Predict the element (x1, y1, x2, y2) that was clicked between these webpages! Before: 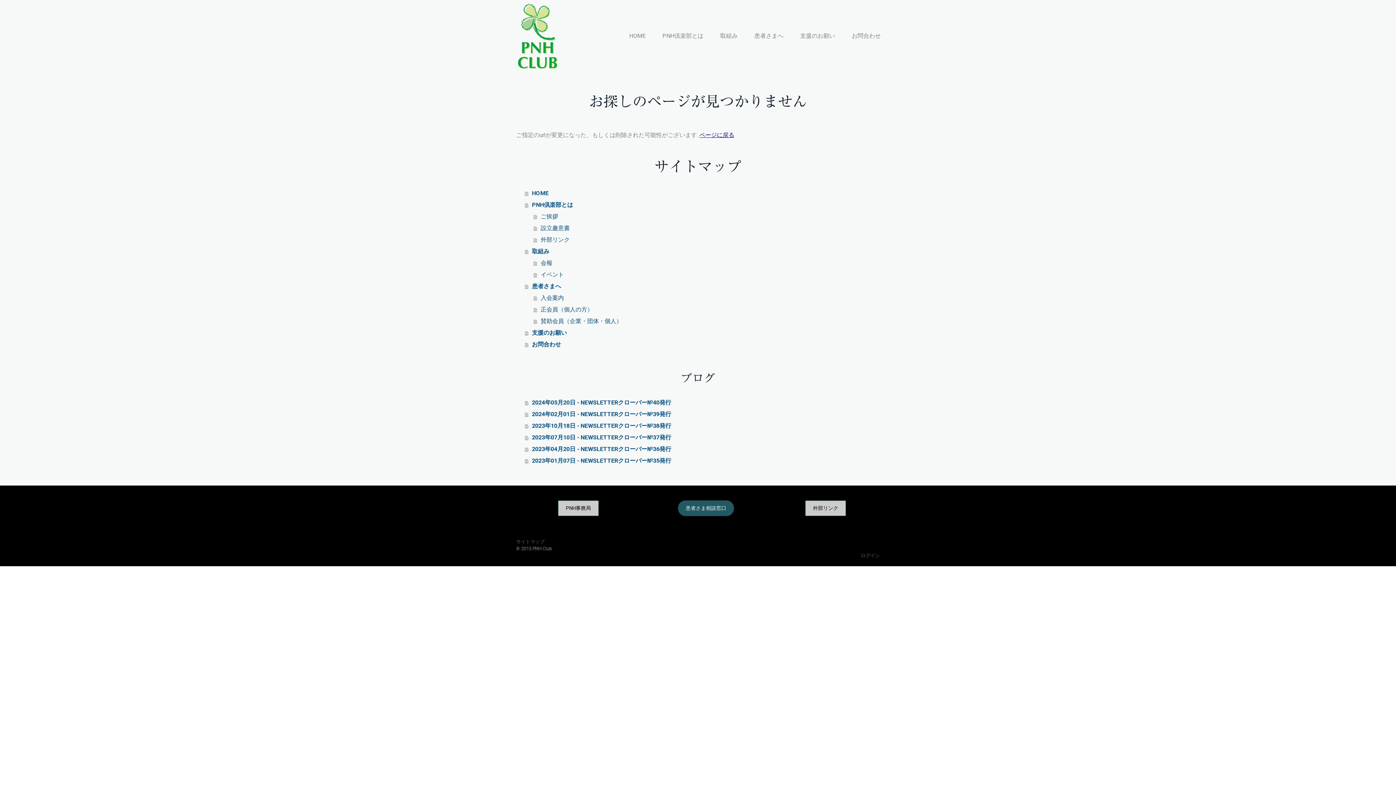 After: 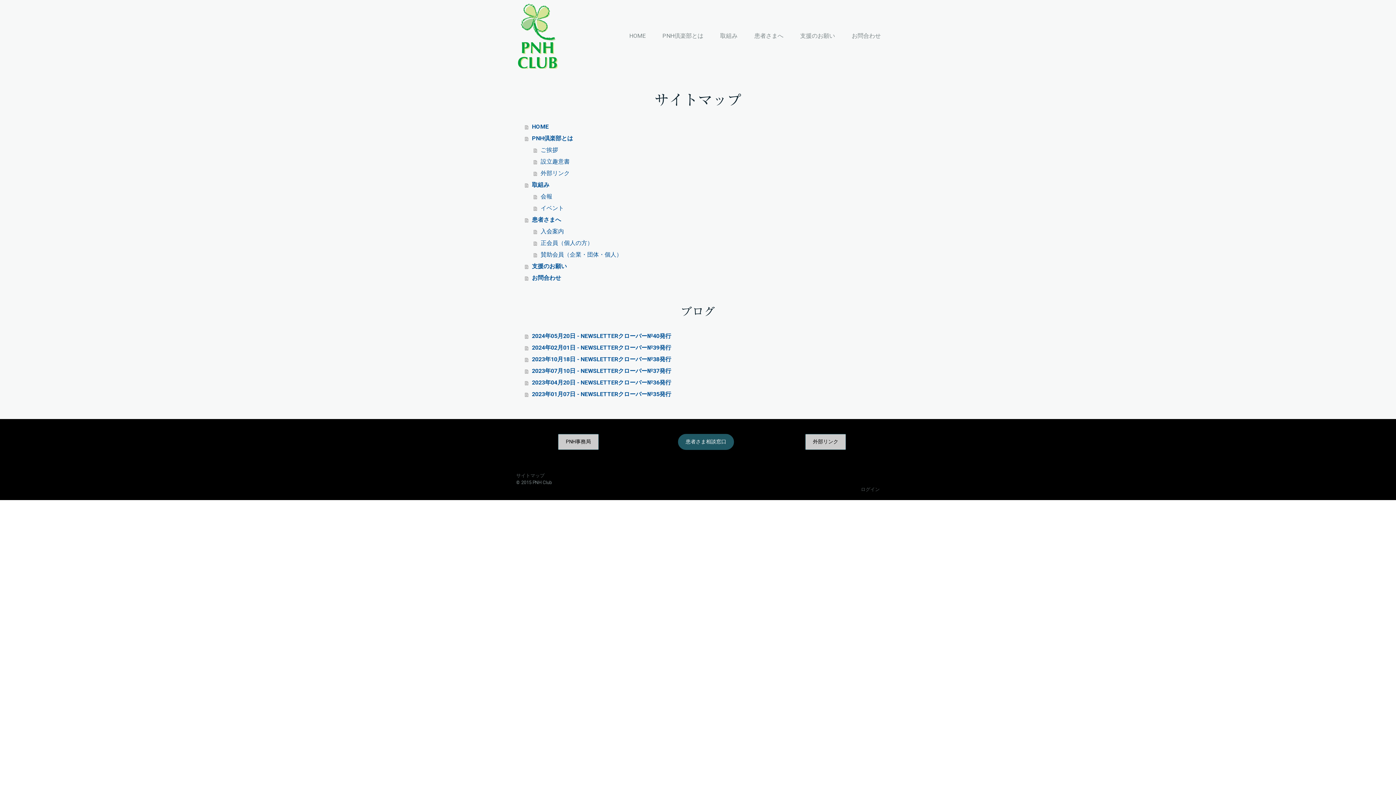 Action: bbox: (516, 539, 544, 544) label: サイトマップ